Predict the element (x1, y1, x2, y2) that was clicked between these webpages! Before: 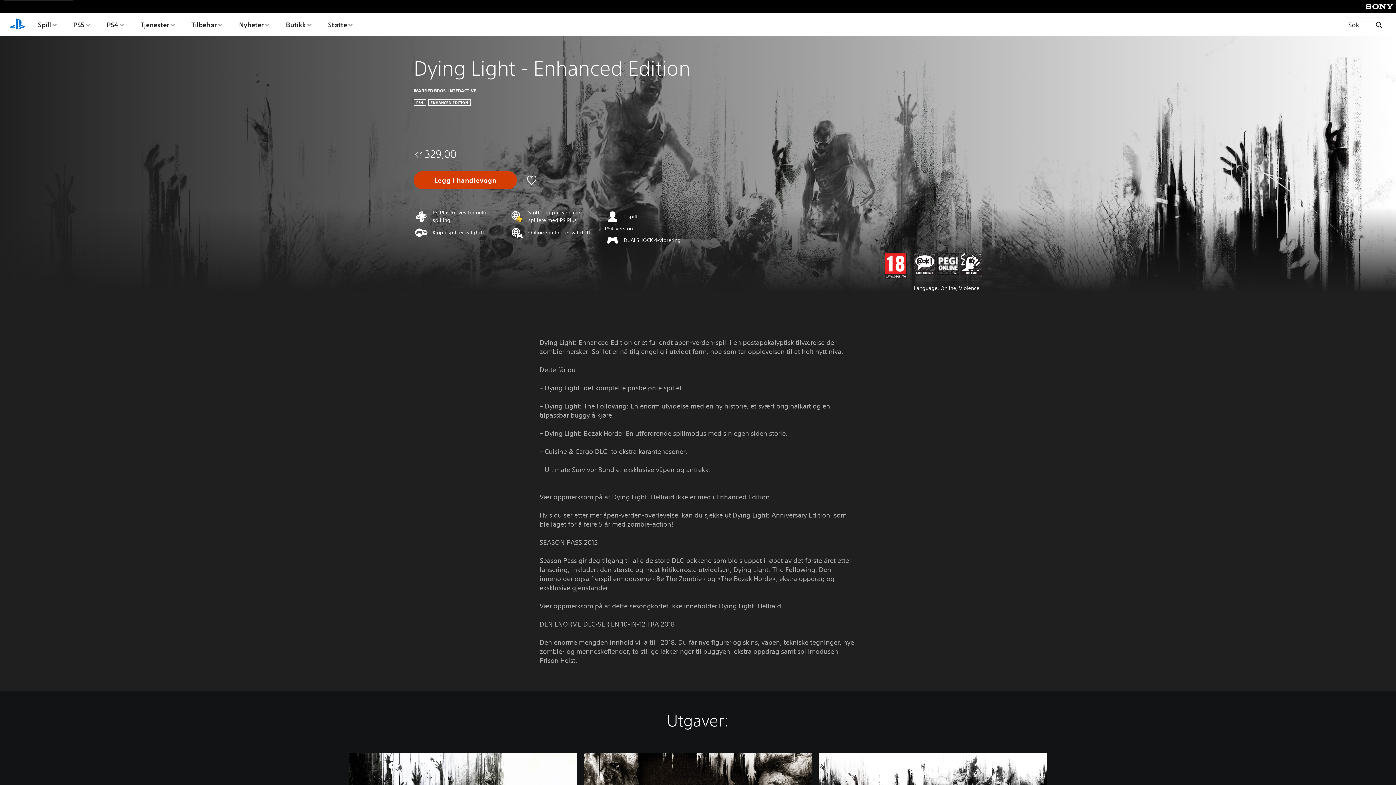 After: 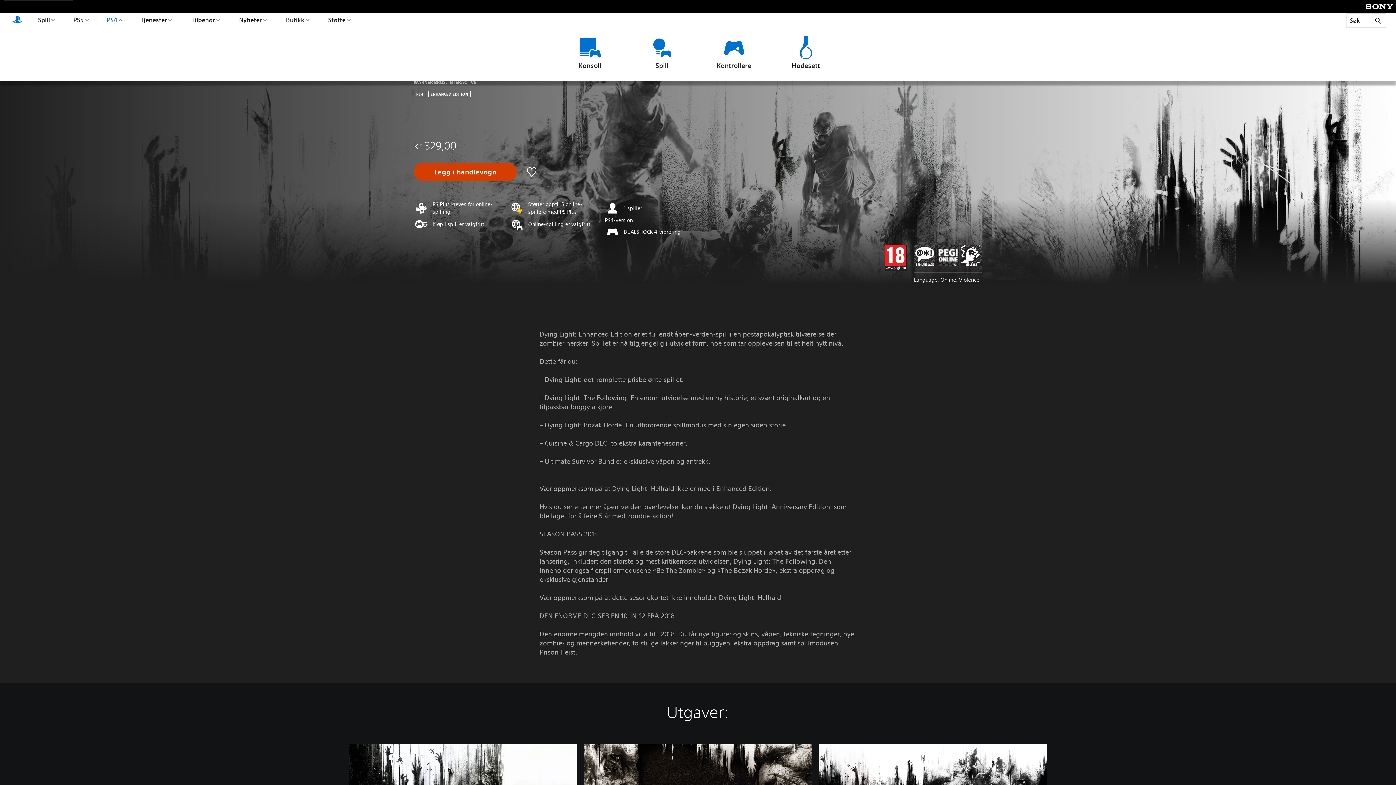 Action: bbox: (104, 13, 125, 36) label: PS4